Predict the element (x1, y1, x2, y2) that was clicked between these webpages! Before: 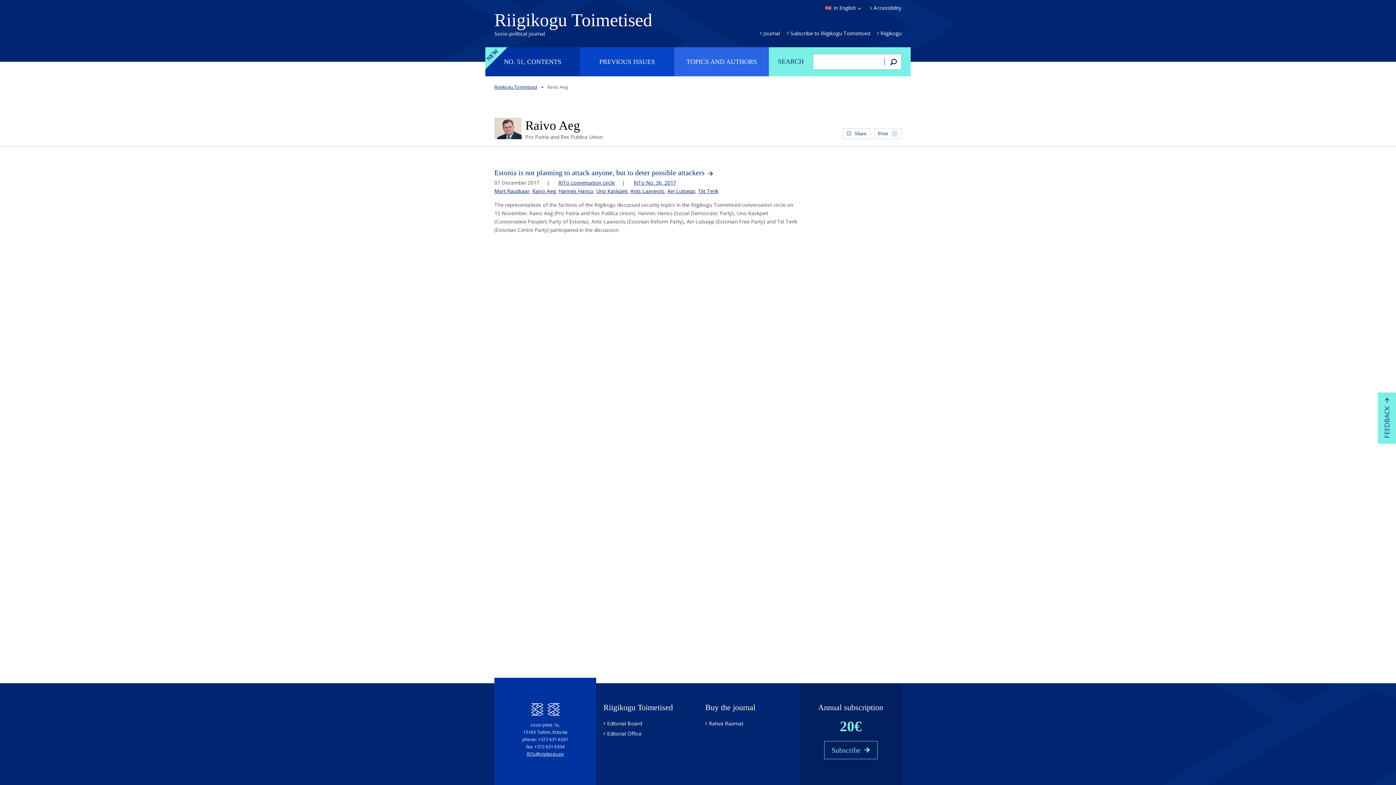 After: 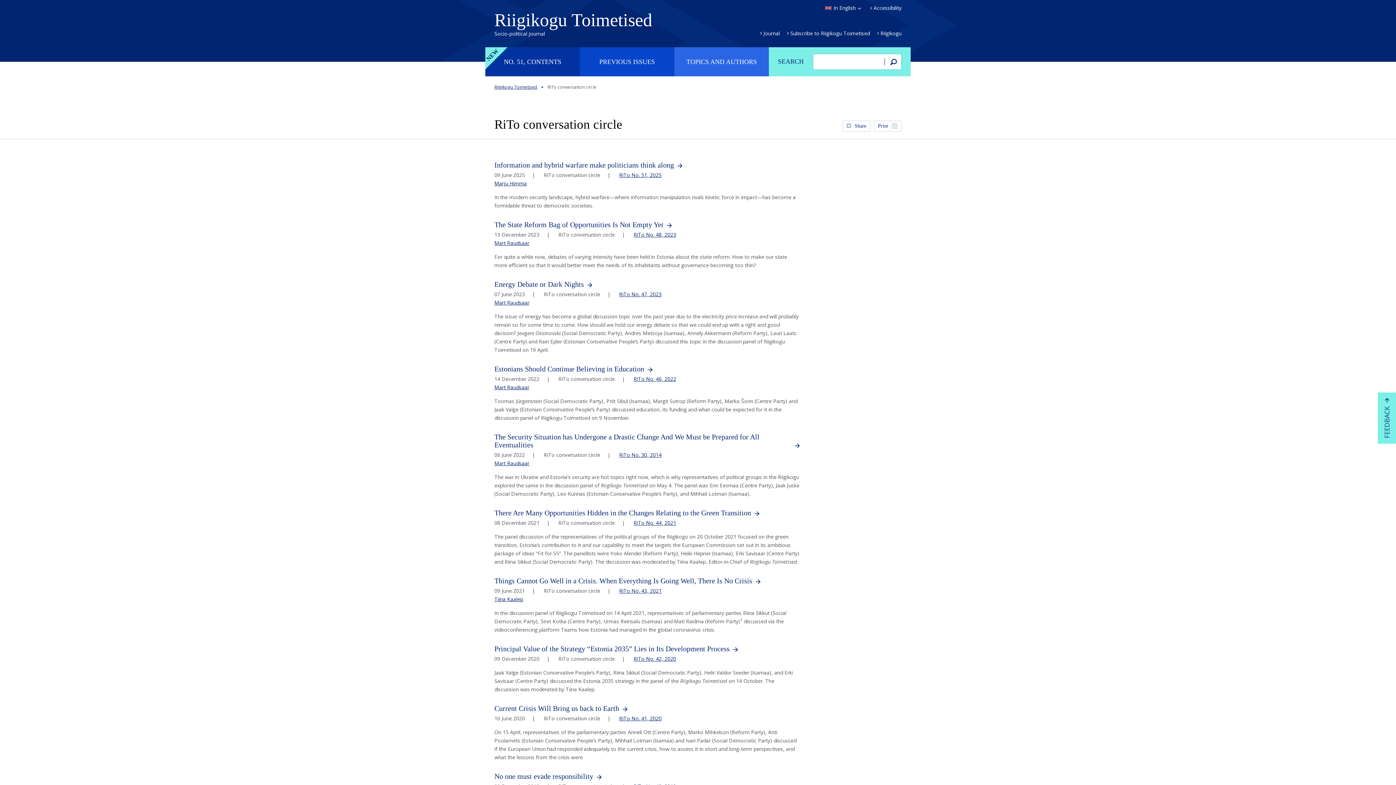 Action: bbox: (558, 179, 614, 186) label: RiTo conversation circle